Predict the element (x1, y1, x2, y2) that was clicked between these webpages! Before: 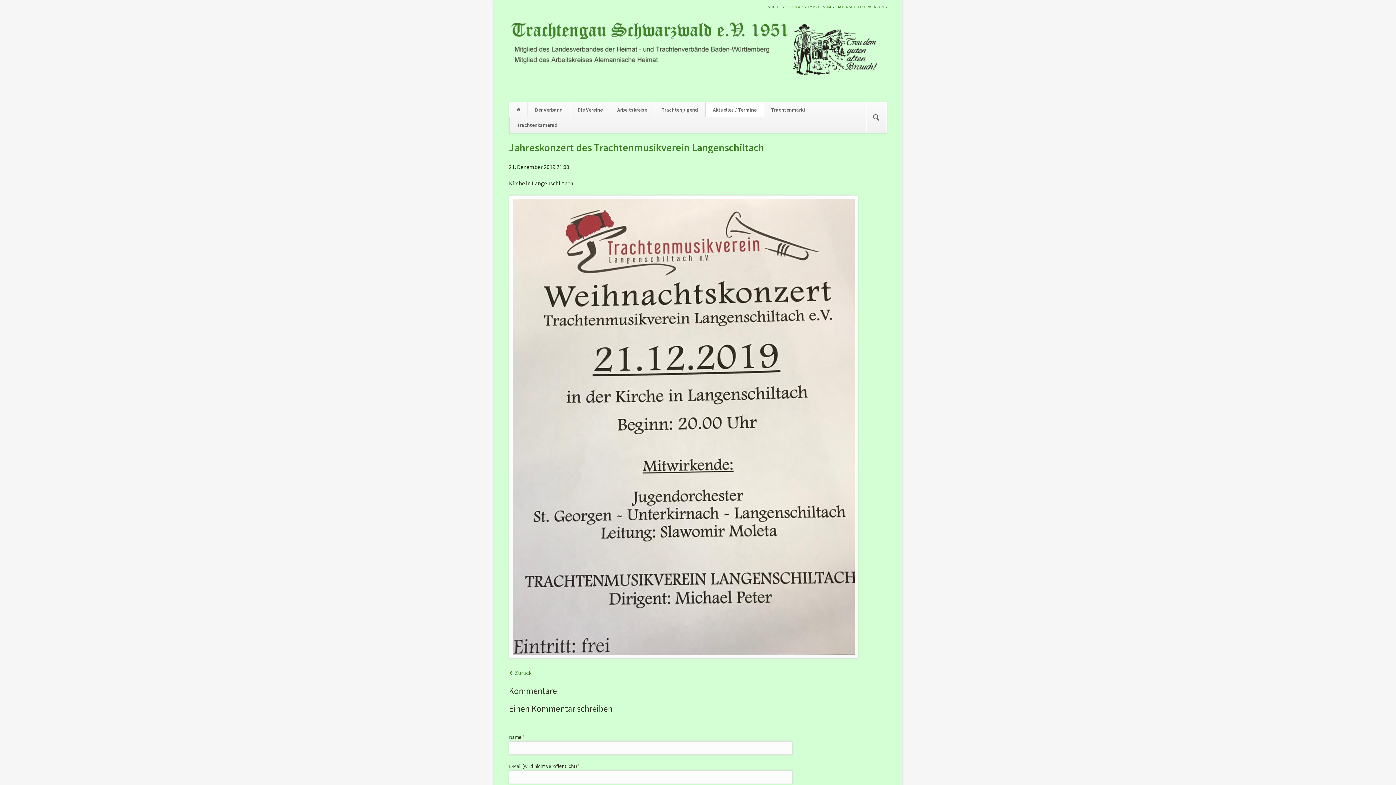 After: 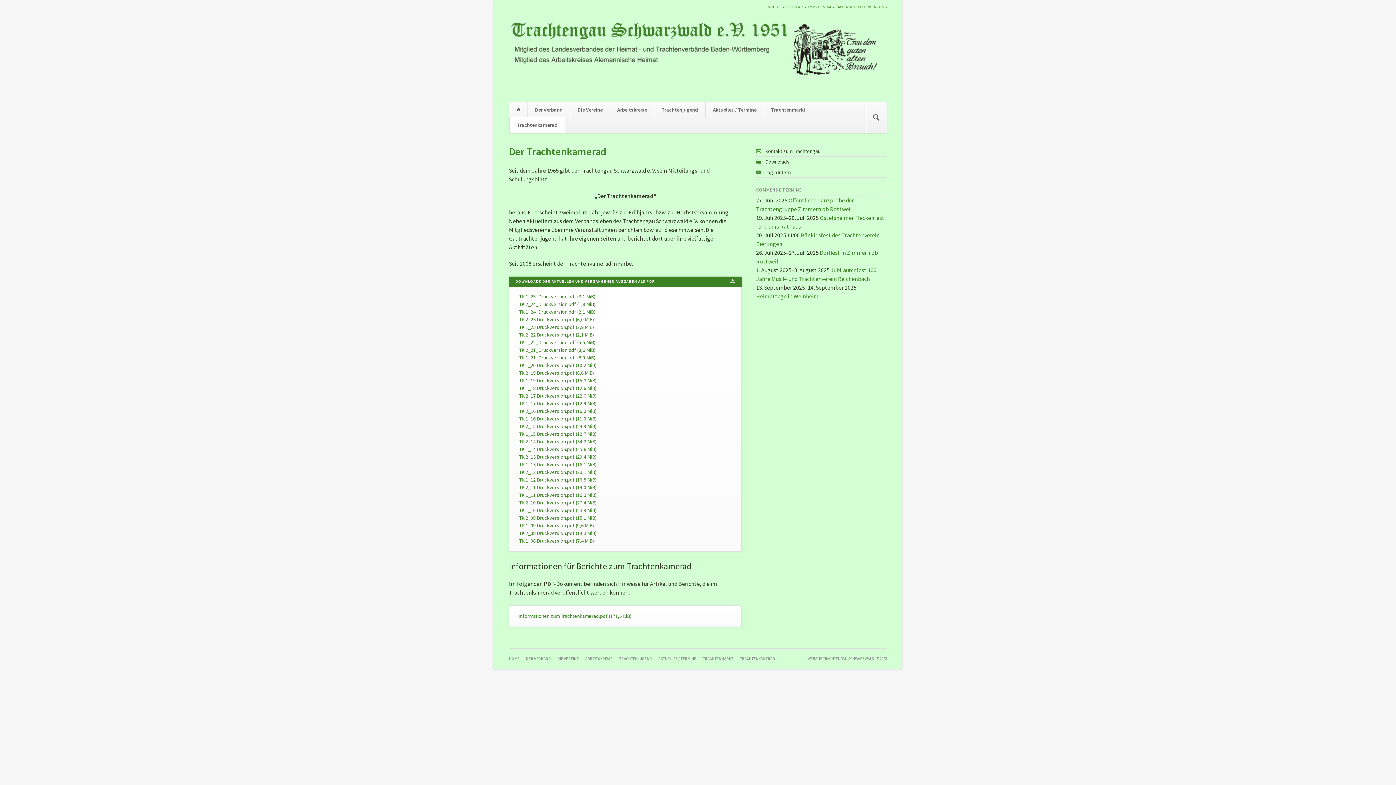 Action: label: Trachtenkamerad bbox: (509, 117, 565, 132)